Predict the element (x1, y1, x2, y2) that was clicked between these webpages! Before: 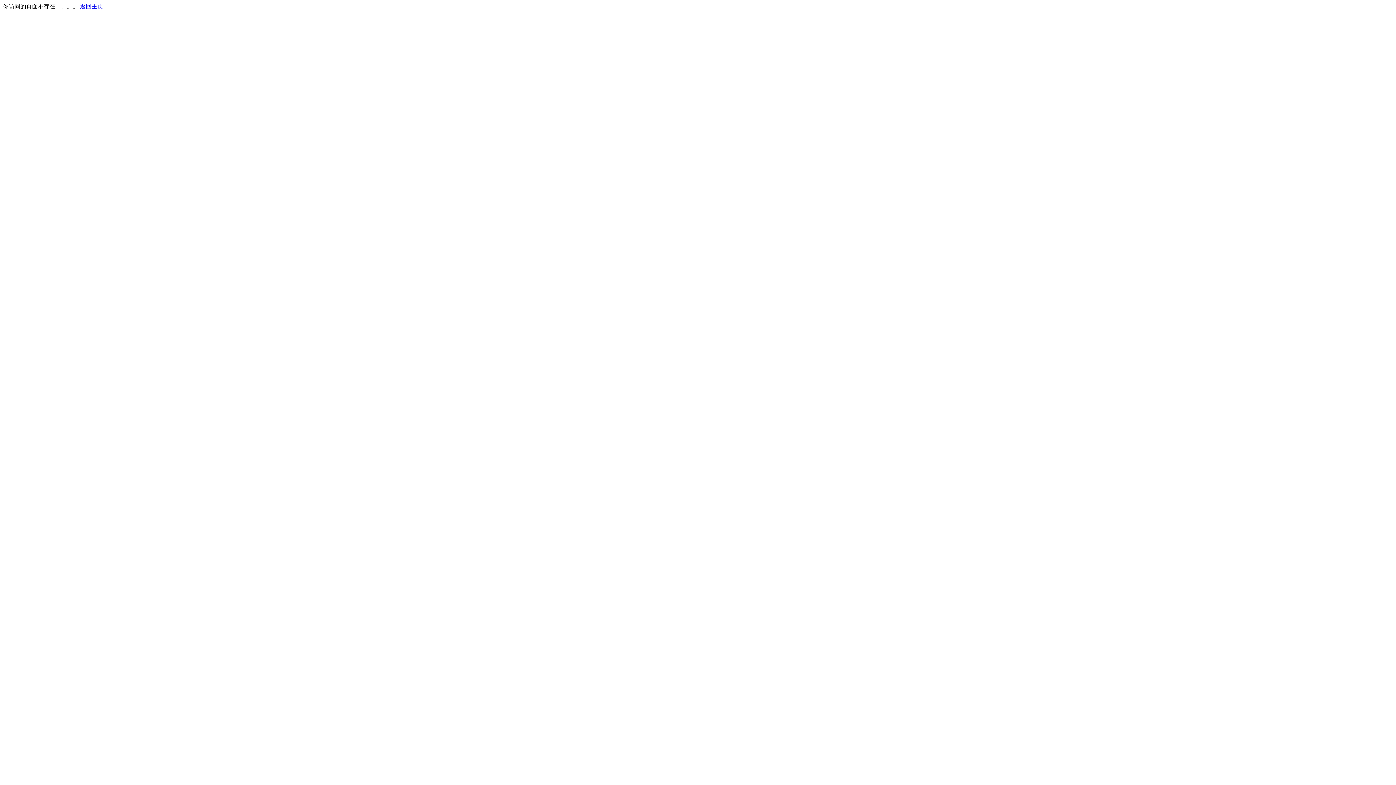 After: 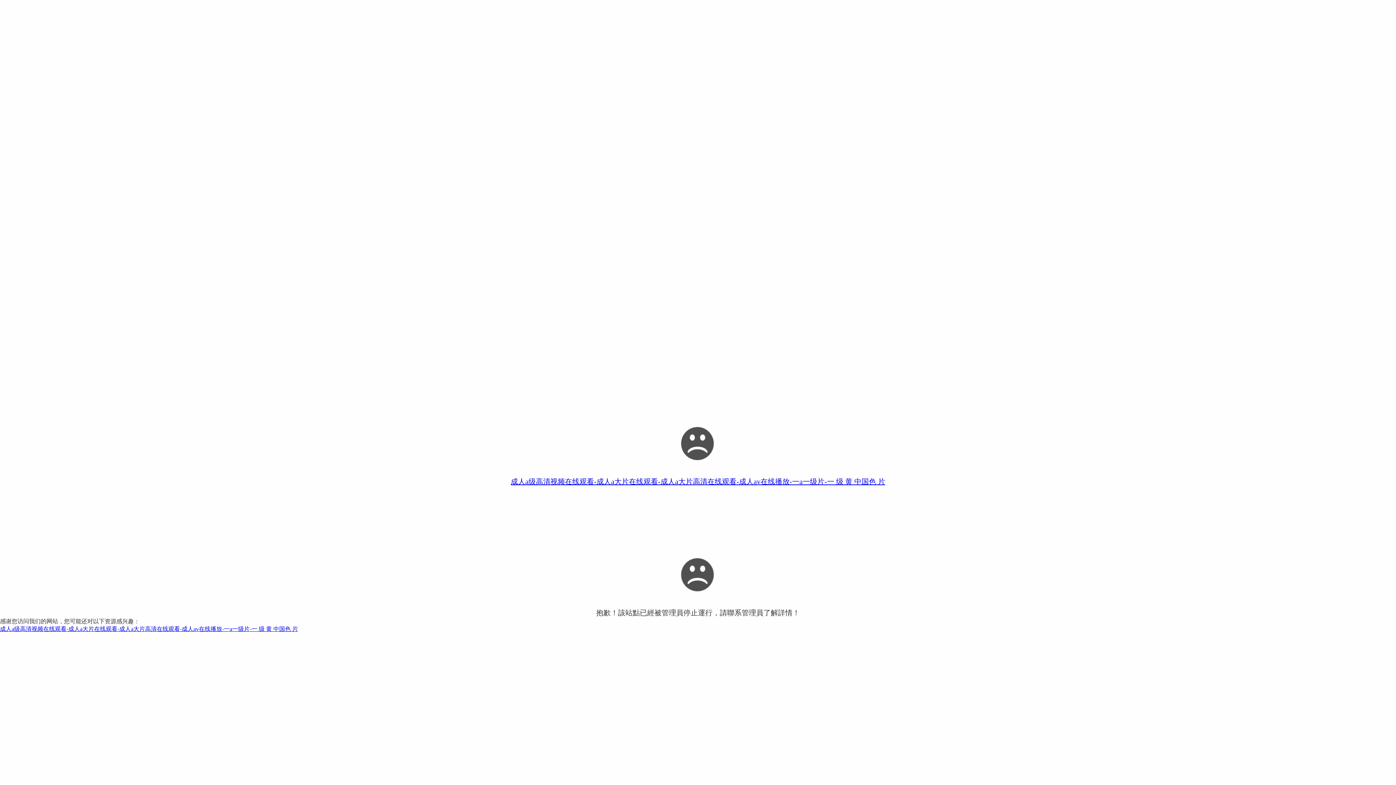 Action: bbox: (80, 3, 103, 9) label: 返回主页